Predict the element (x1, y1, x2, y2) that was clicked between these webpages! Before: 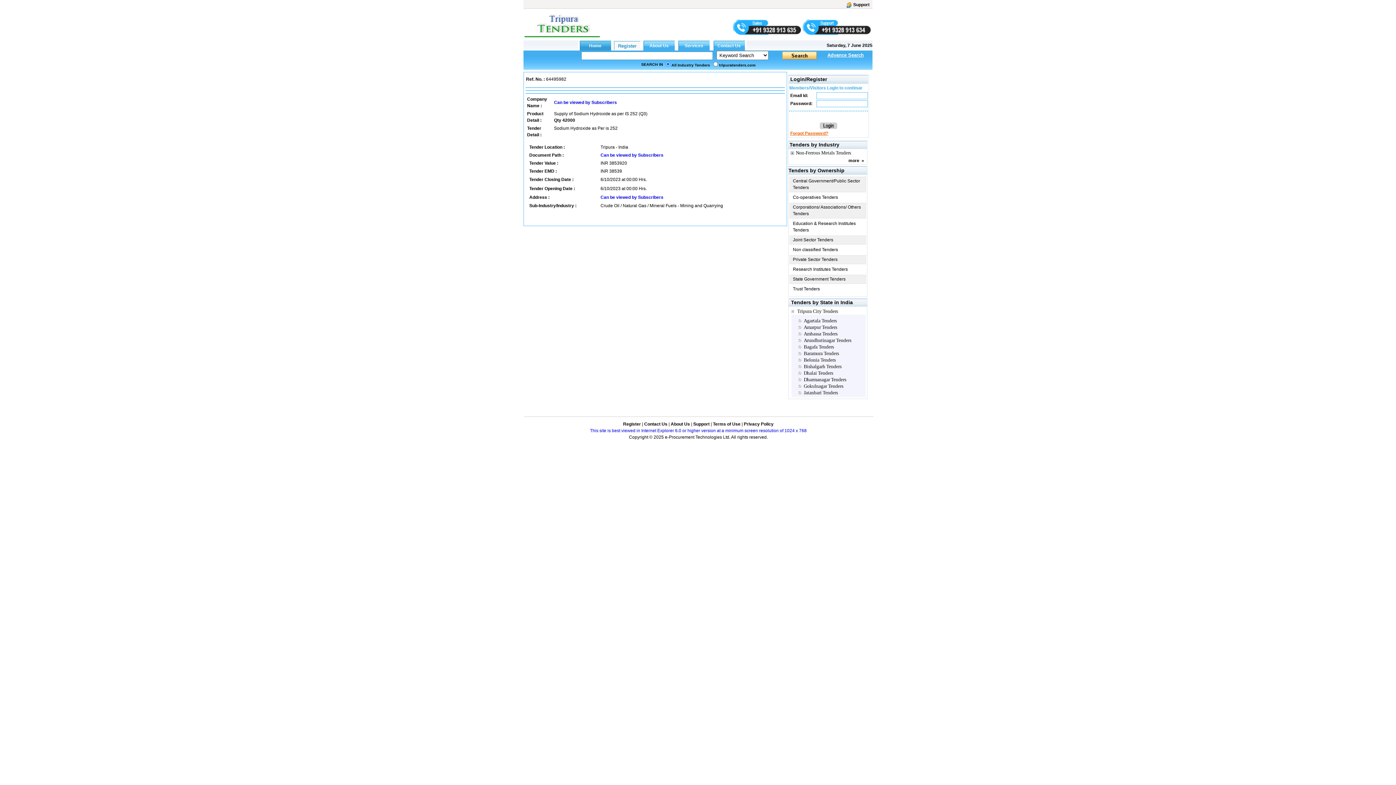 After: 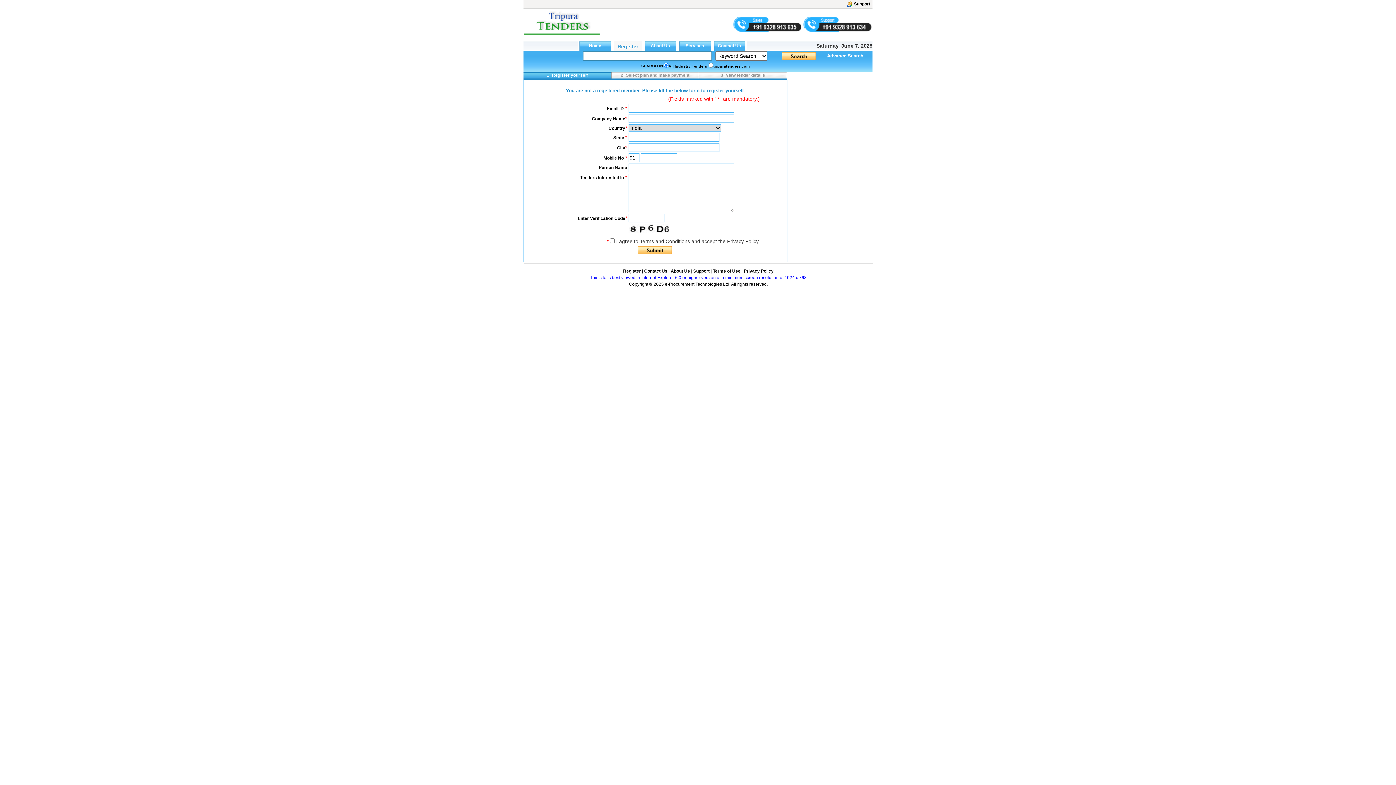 Action: bbox: (600, 152, 663, 157) label: Can be viewed by Subscribers